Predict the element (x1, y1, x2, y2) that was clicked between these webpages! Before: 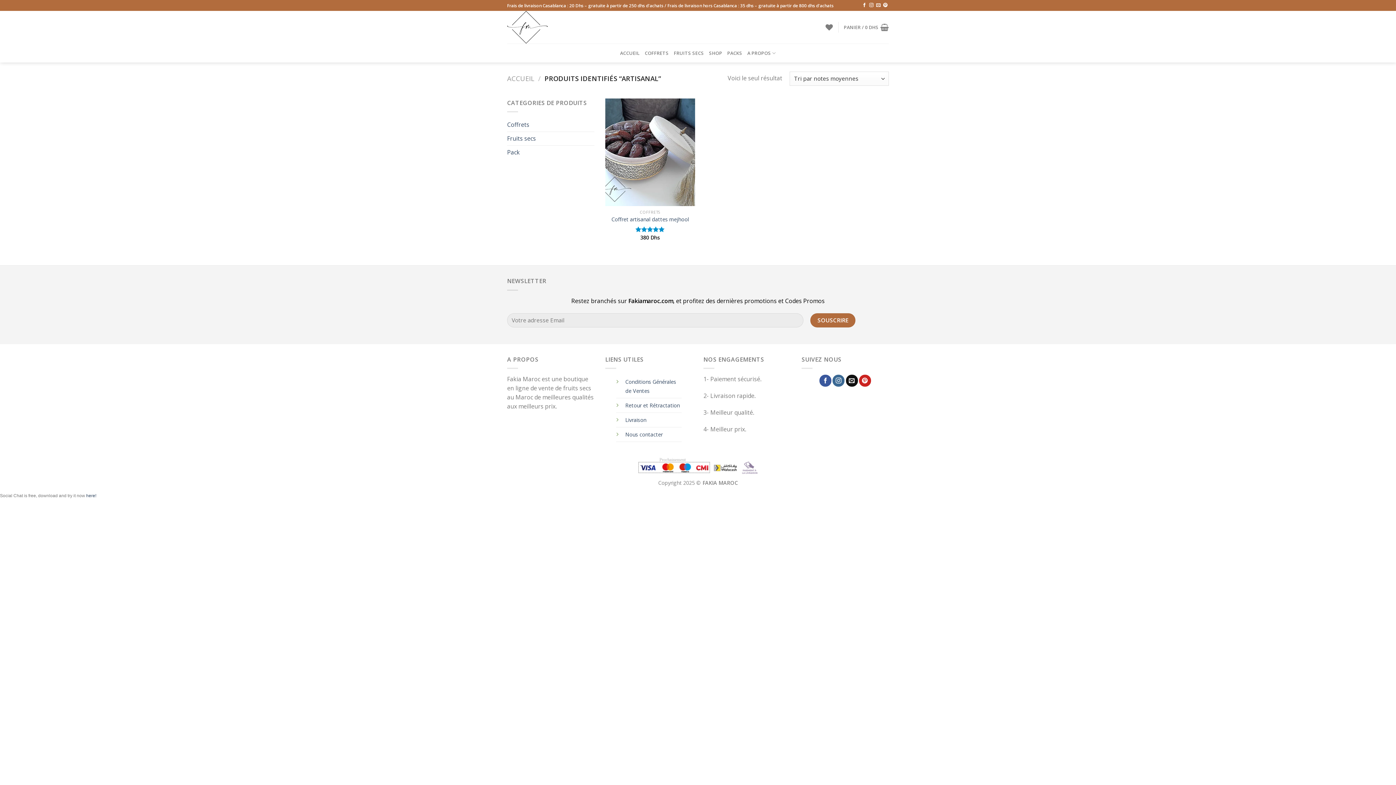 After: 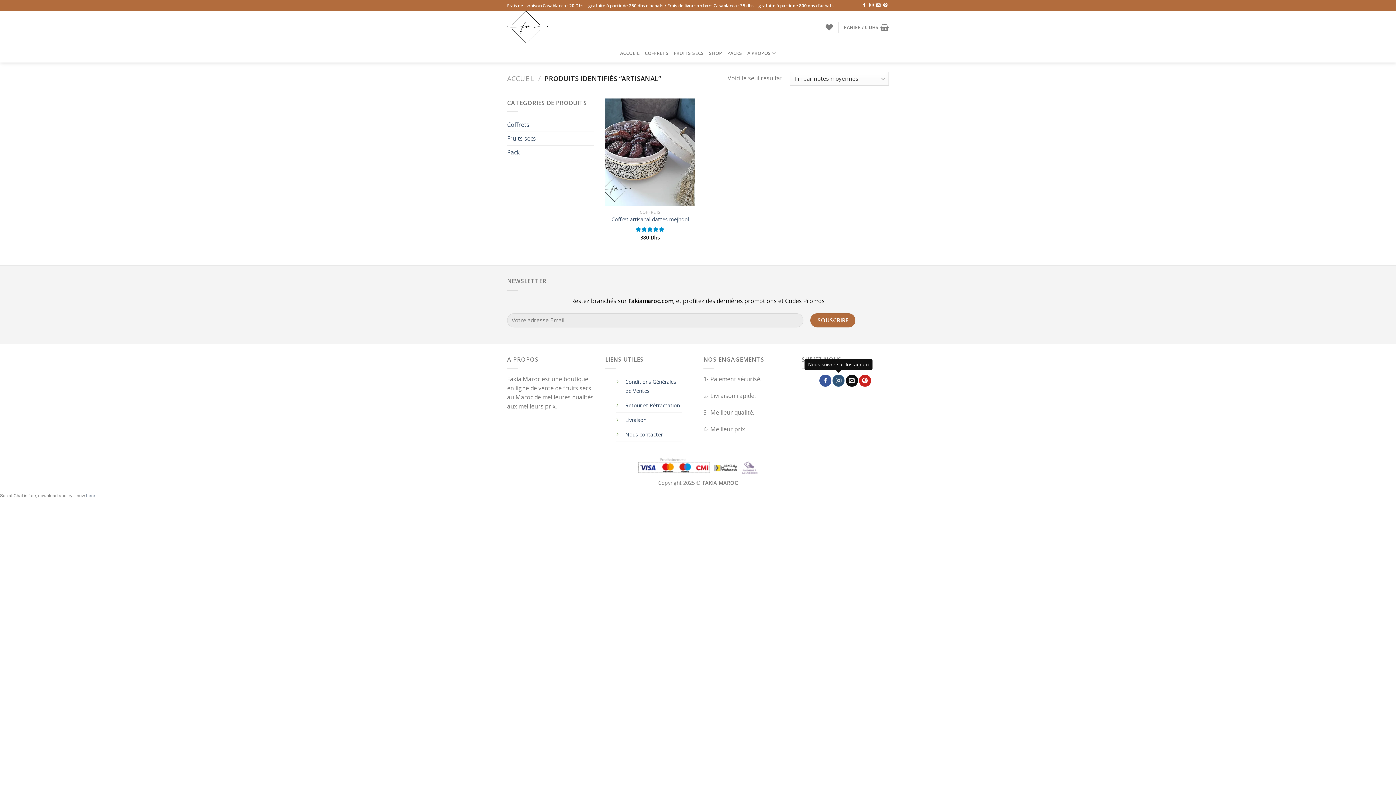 Action: bbox: (832, 374, 844, 386)